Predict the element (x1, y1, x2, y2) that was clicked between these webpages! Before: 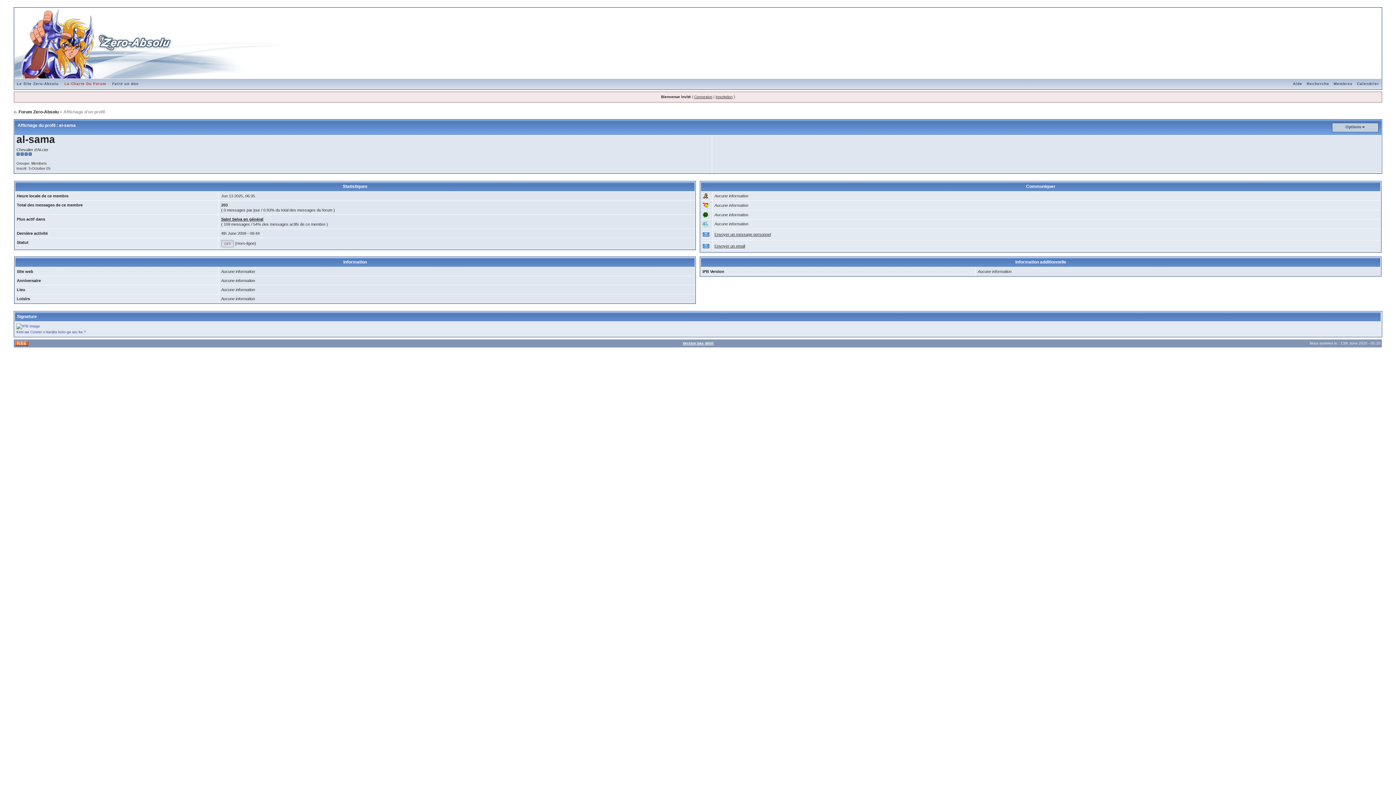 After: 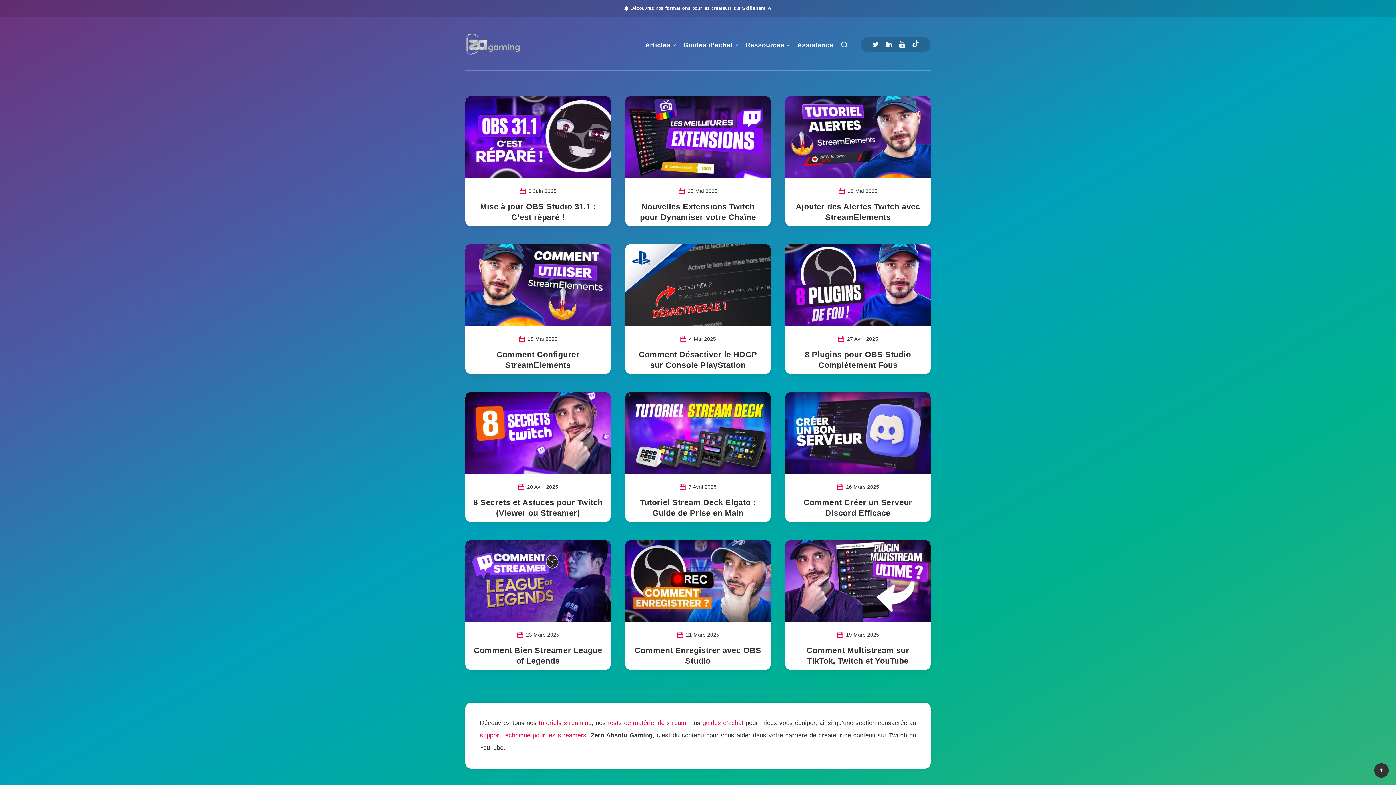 Action: label: Le Site Zero-Absolu bbox: (14, 81, 60, 85)